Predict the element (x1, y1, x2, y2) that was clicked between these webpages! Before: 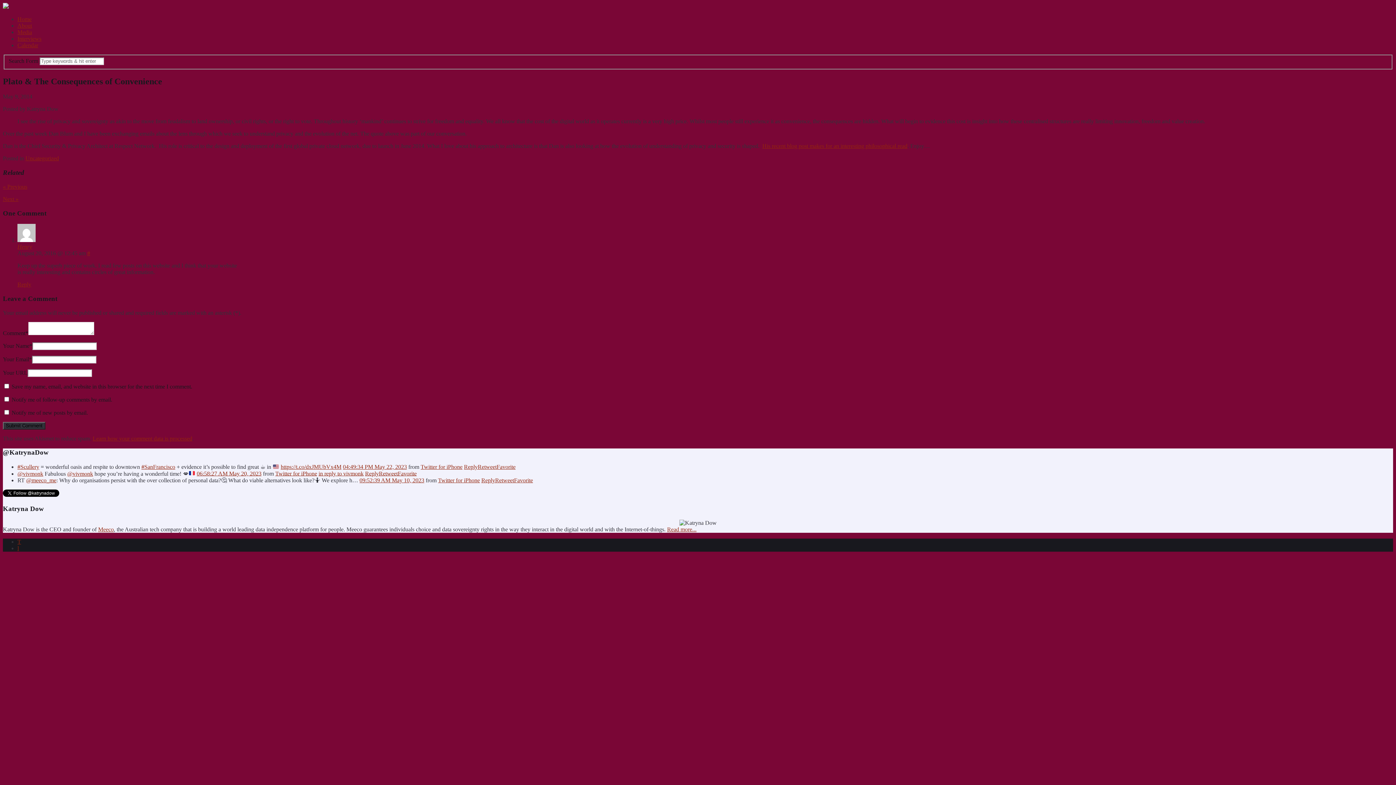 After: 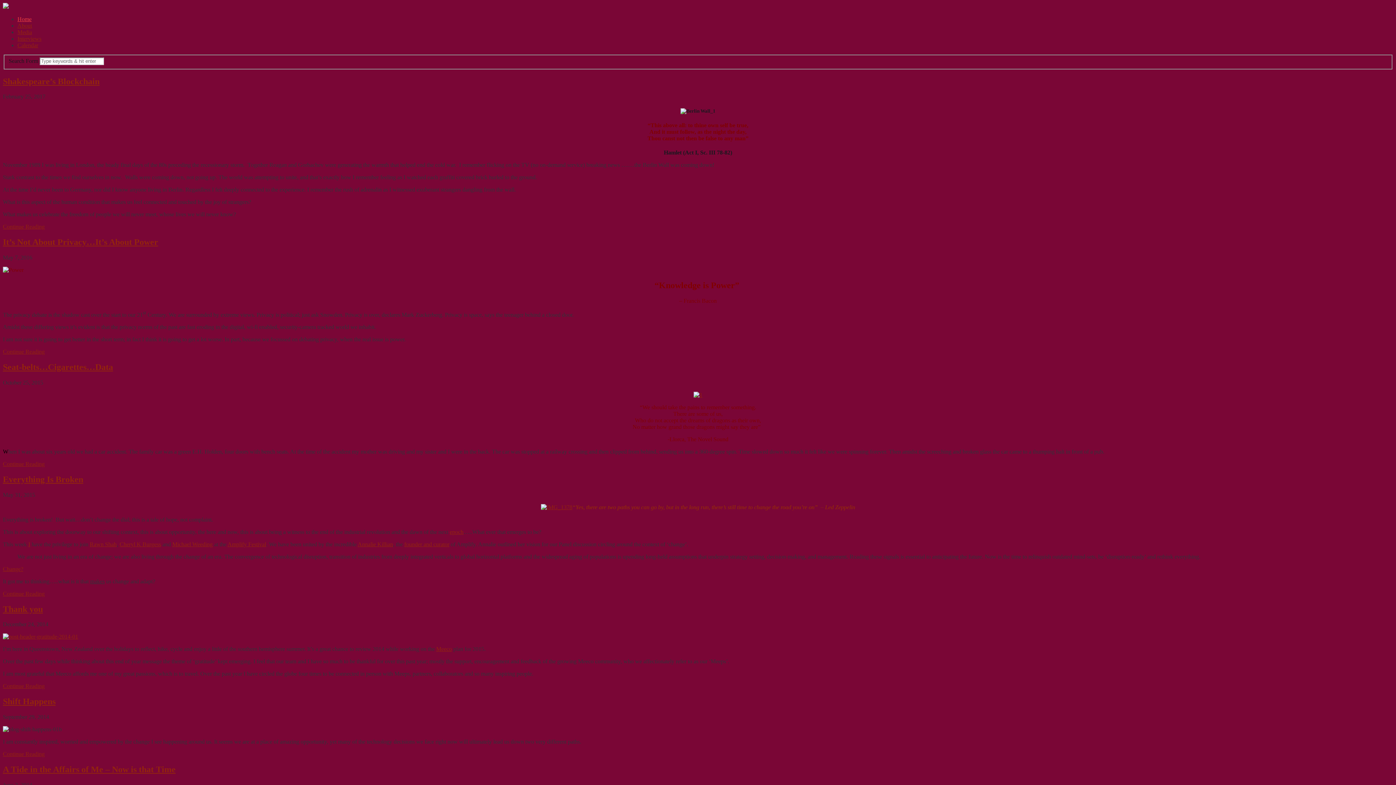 Action: bbox: (2, 3, 8, 9)